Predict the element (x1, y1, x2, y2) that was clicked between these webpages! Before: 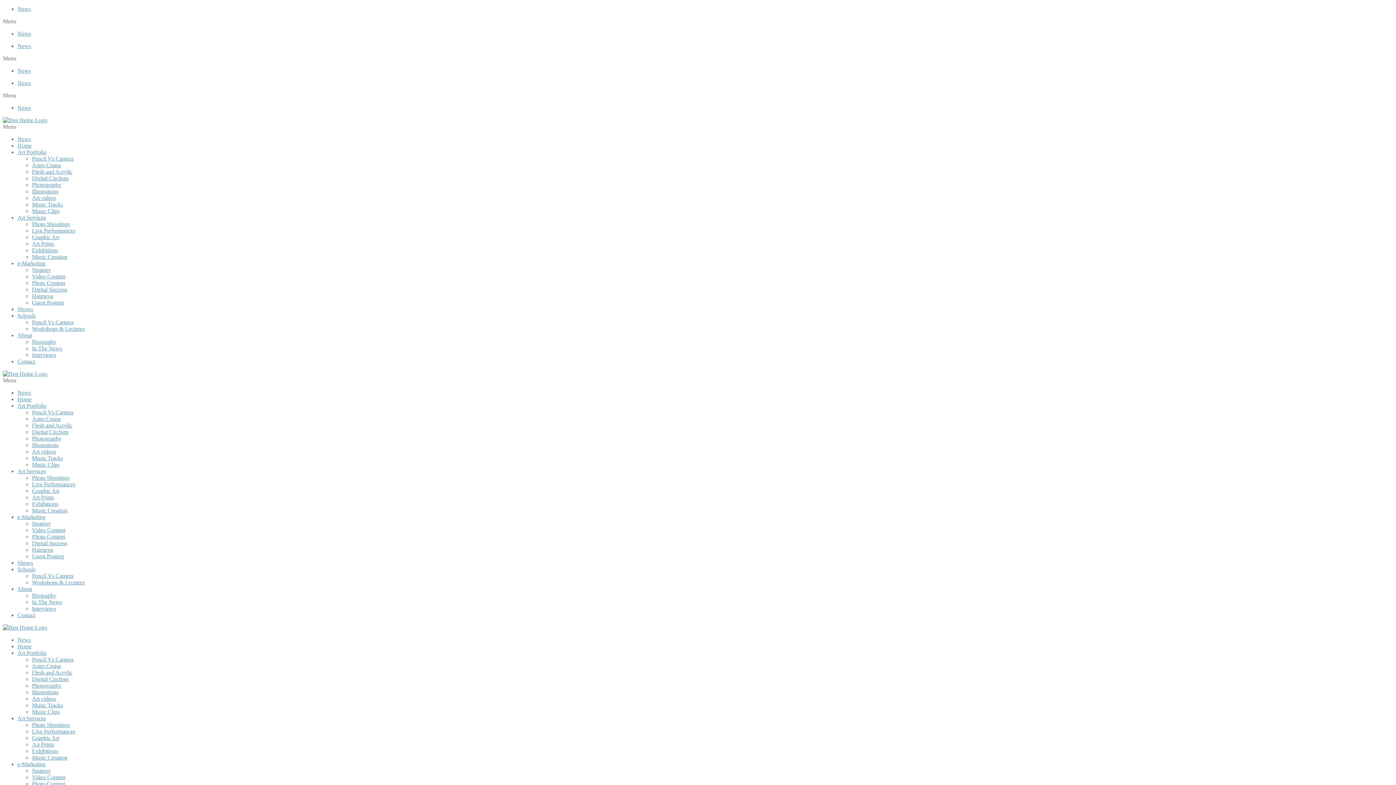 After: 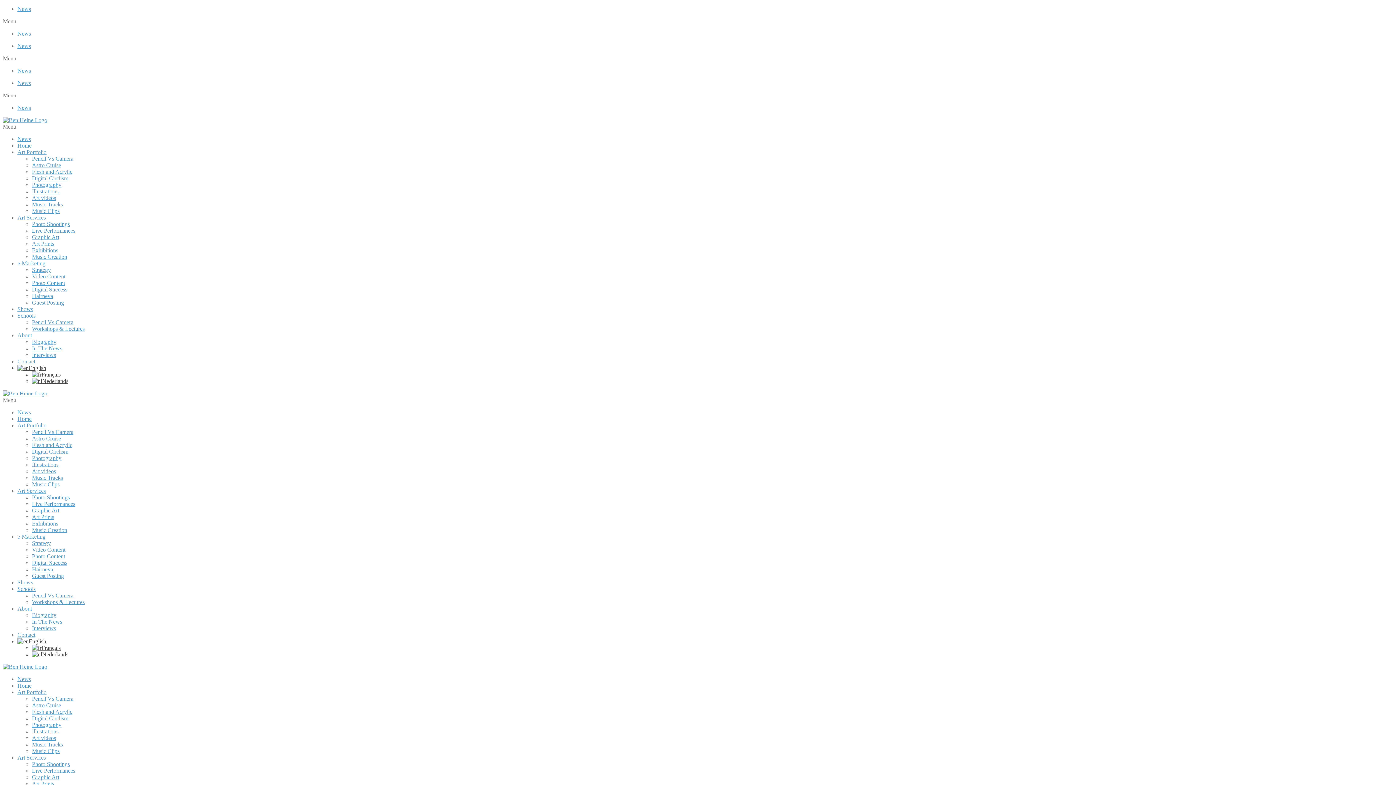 Action: label: Photo Shootings bbox: (32, 474, 69, 481)